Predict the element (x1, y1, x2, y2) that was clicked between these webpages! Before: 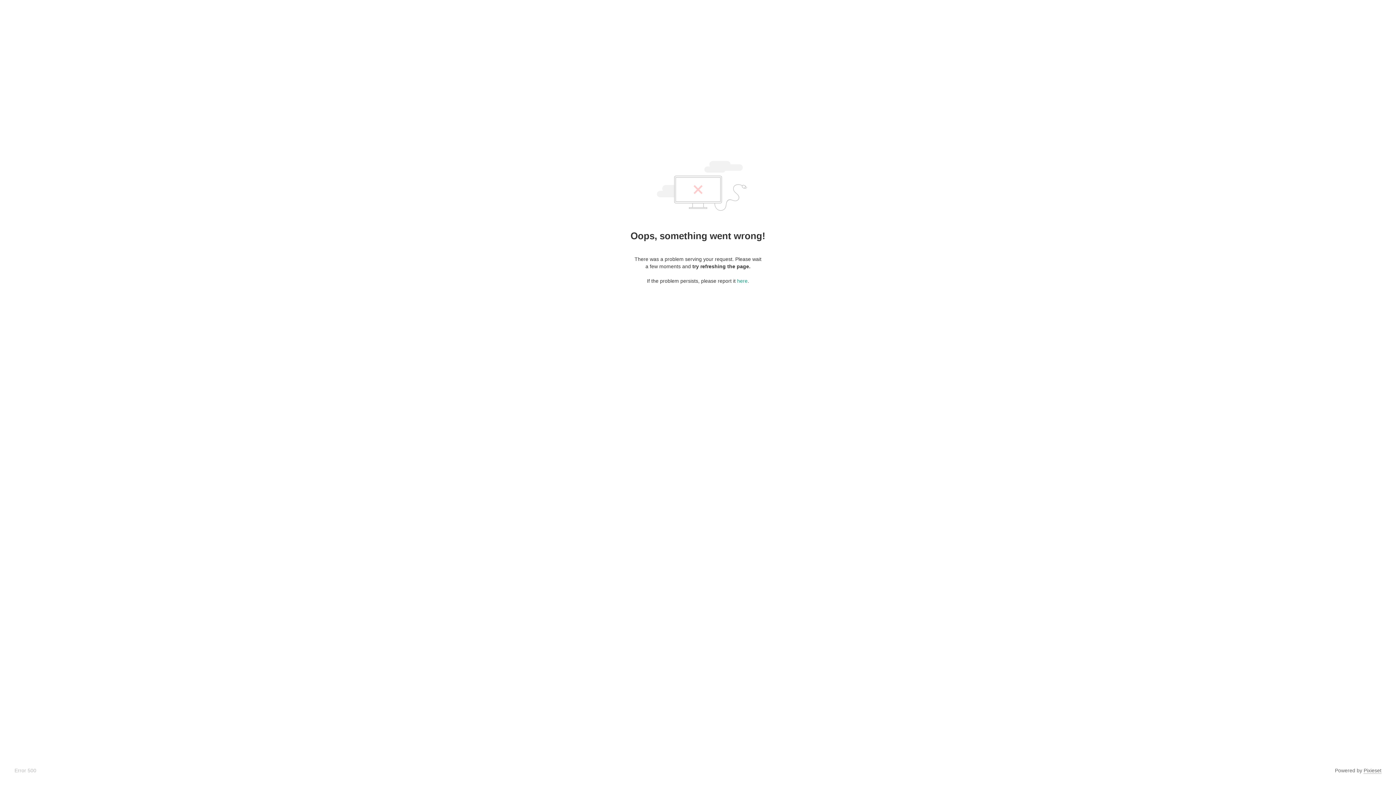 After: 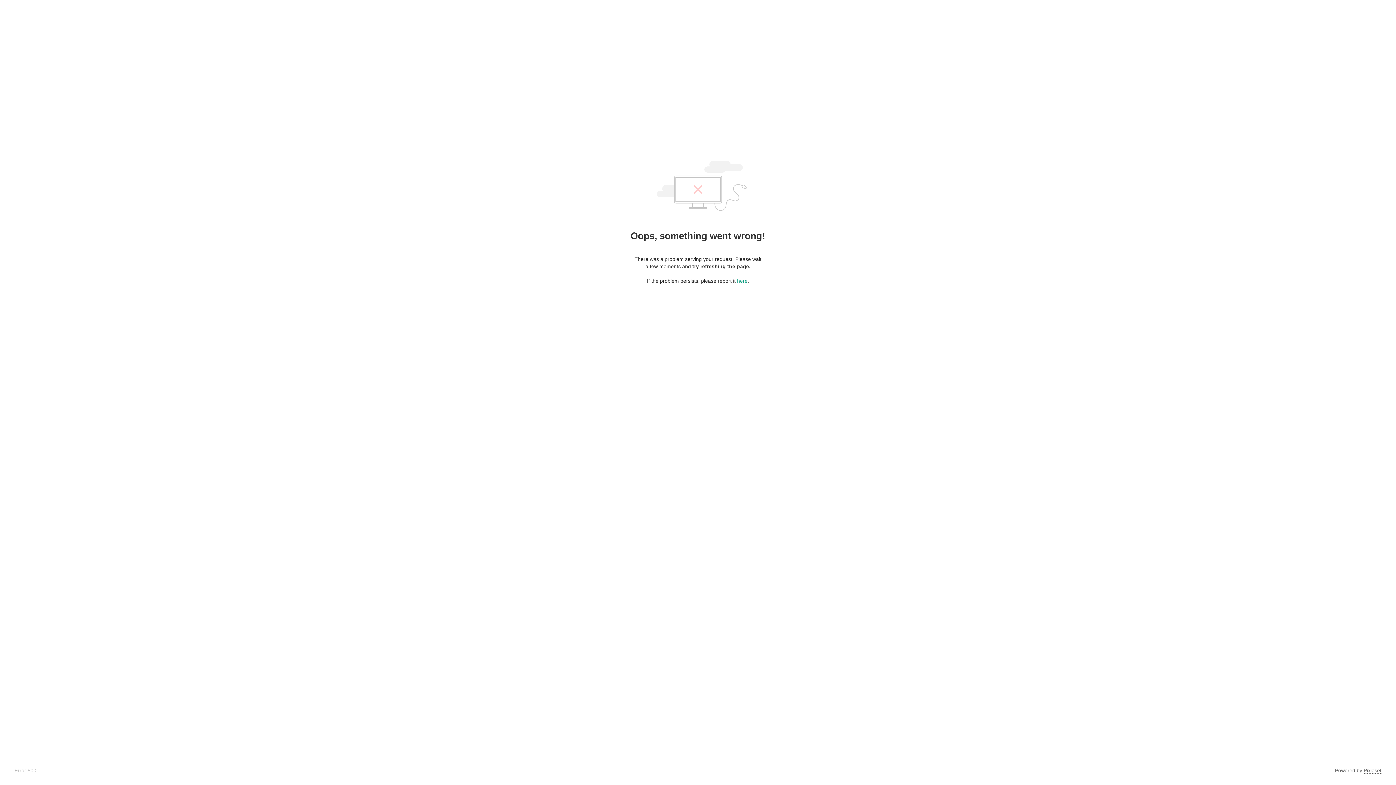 Action: label: Pixieset bbox: (1364, 768, 1381, 774)